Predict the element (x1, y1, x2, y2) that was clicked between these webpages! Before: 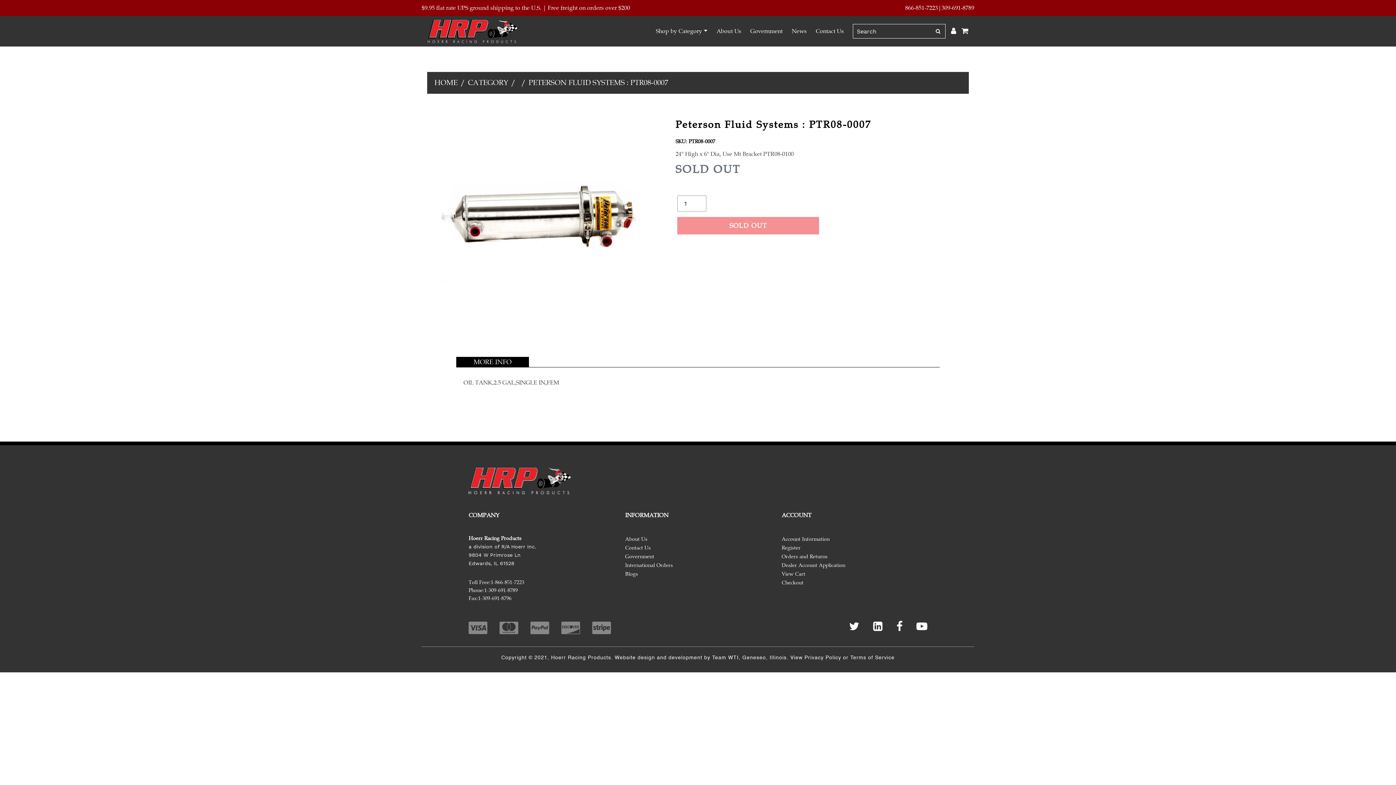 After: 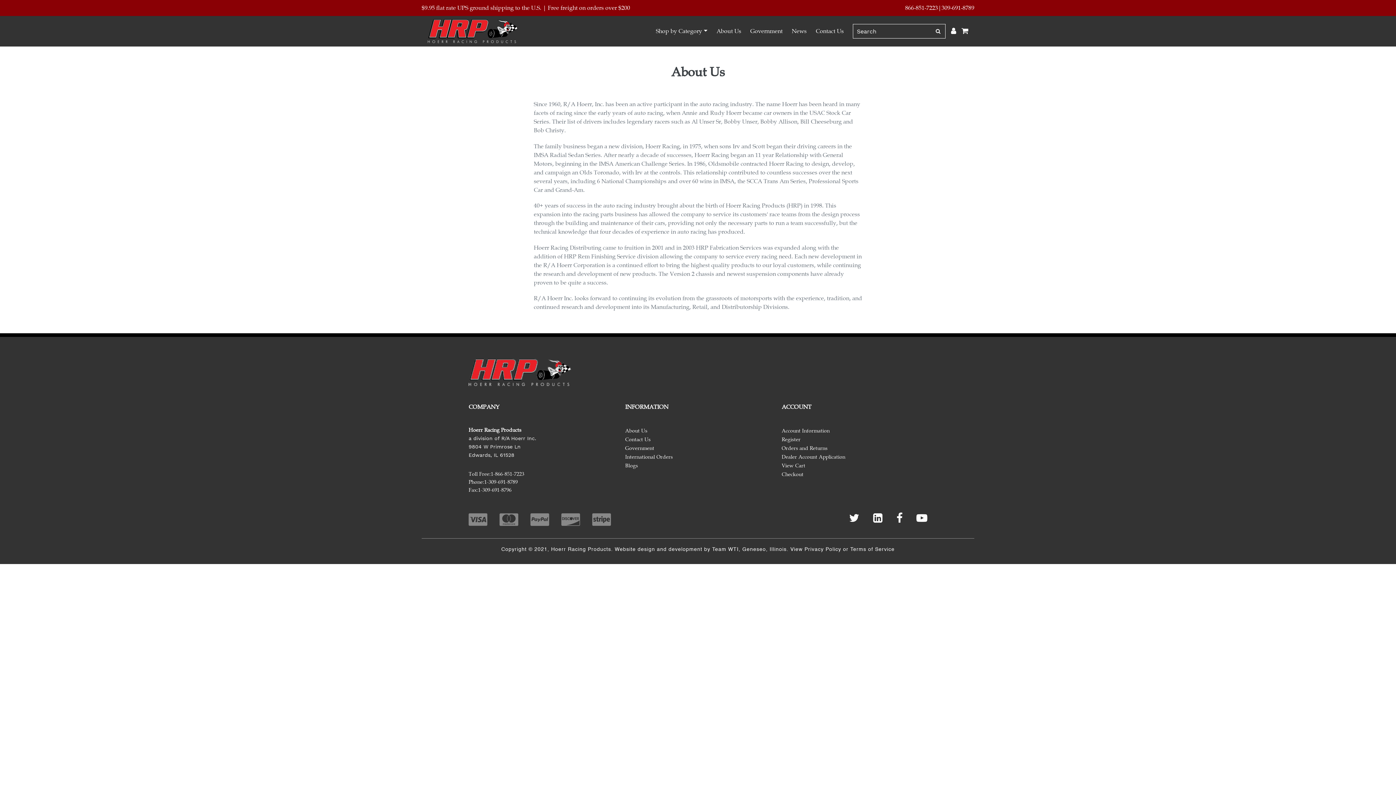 Action: label: About Us bbox: (625, 536, 647, 542)